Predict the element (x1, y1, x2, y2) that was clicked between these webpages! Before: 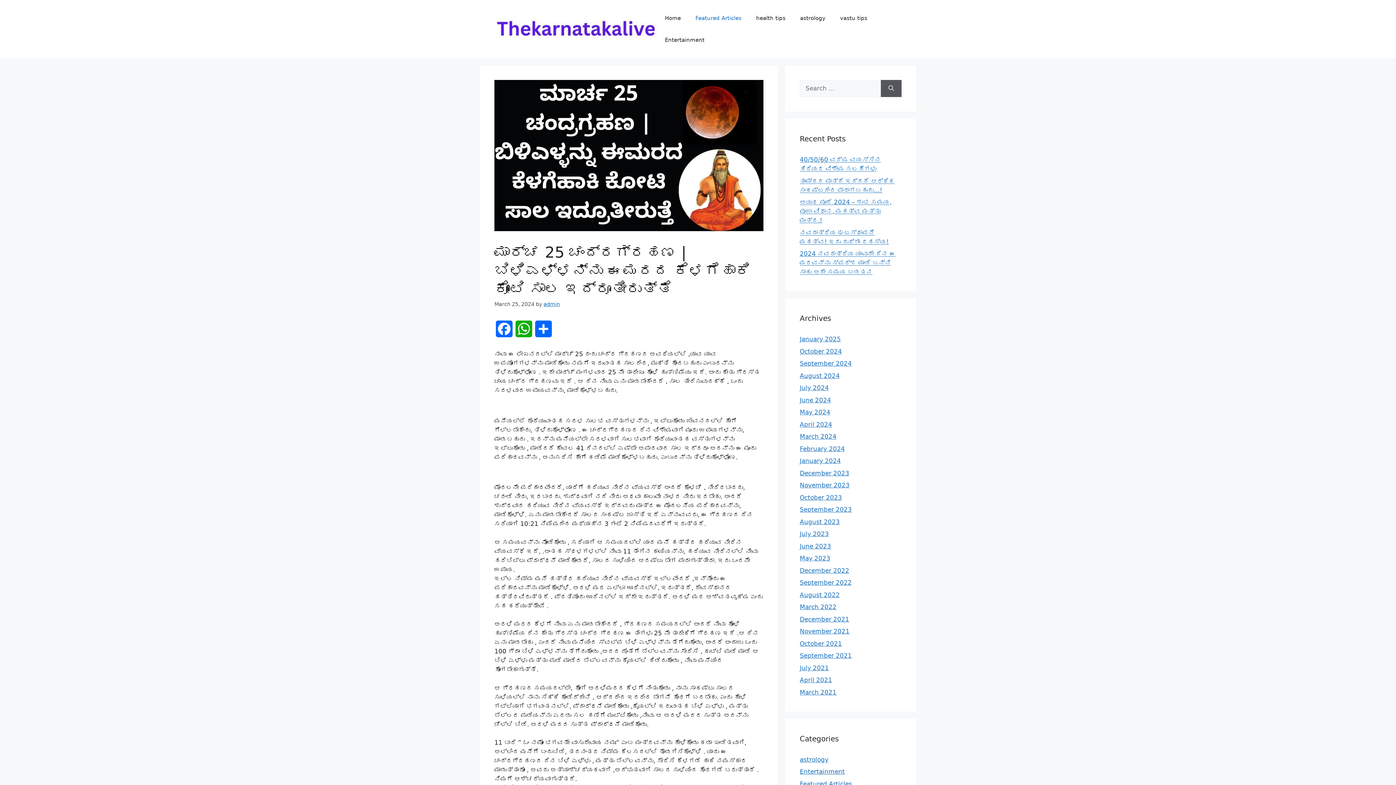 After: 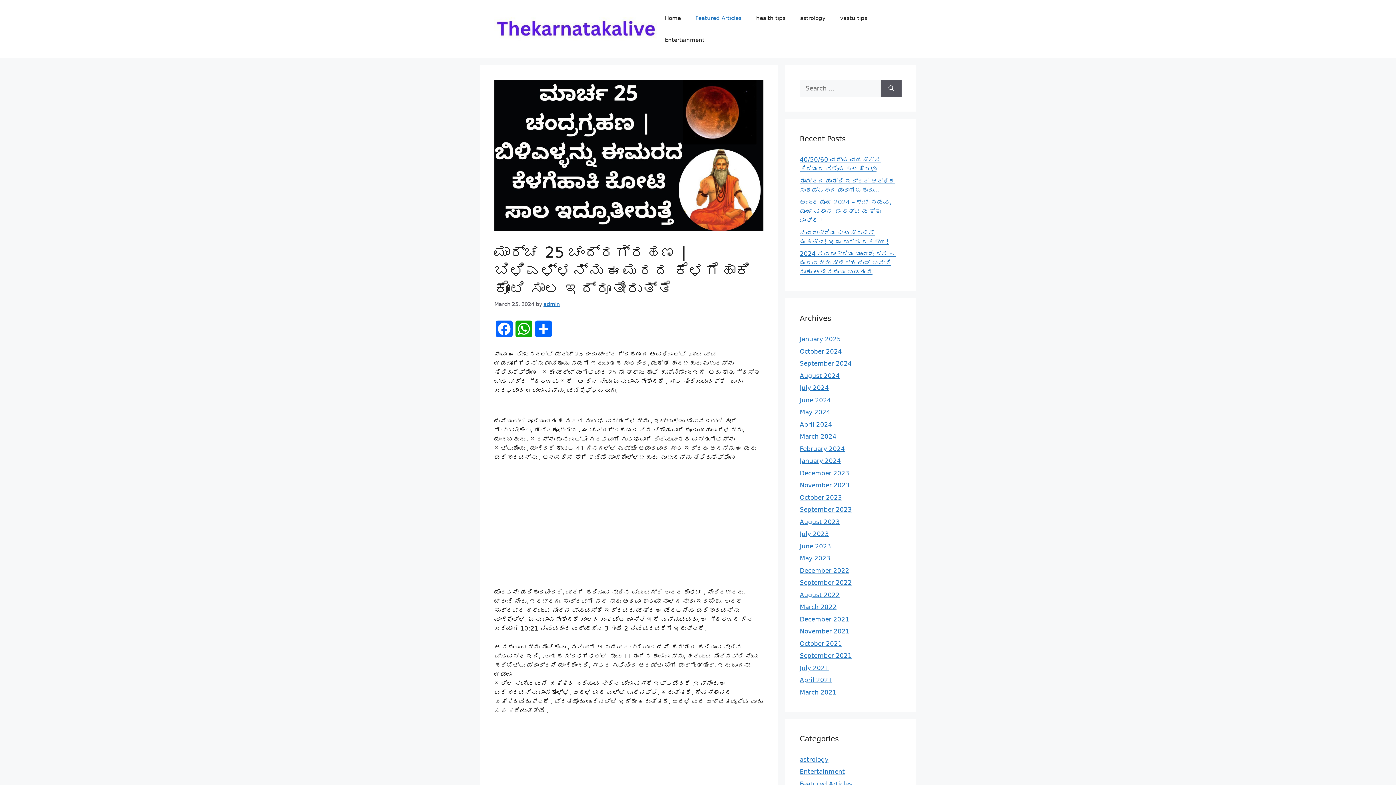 Action: bbox: (494, 472, 494, 479)